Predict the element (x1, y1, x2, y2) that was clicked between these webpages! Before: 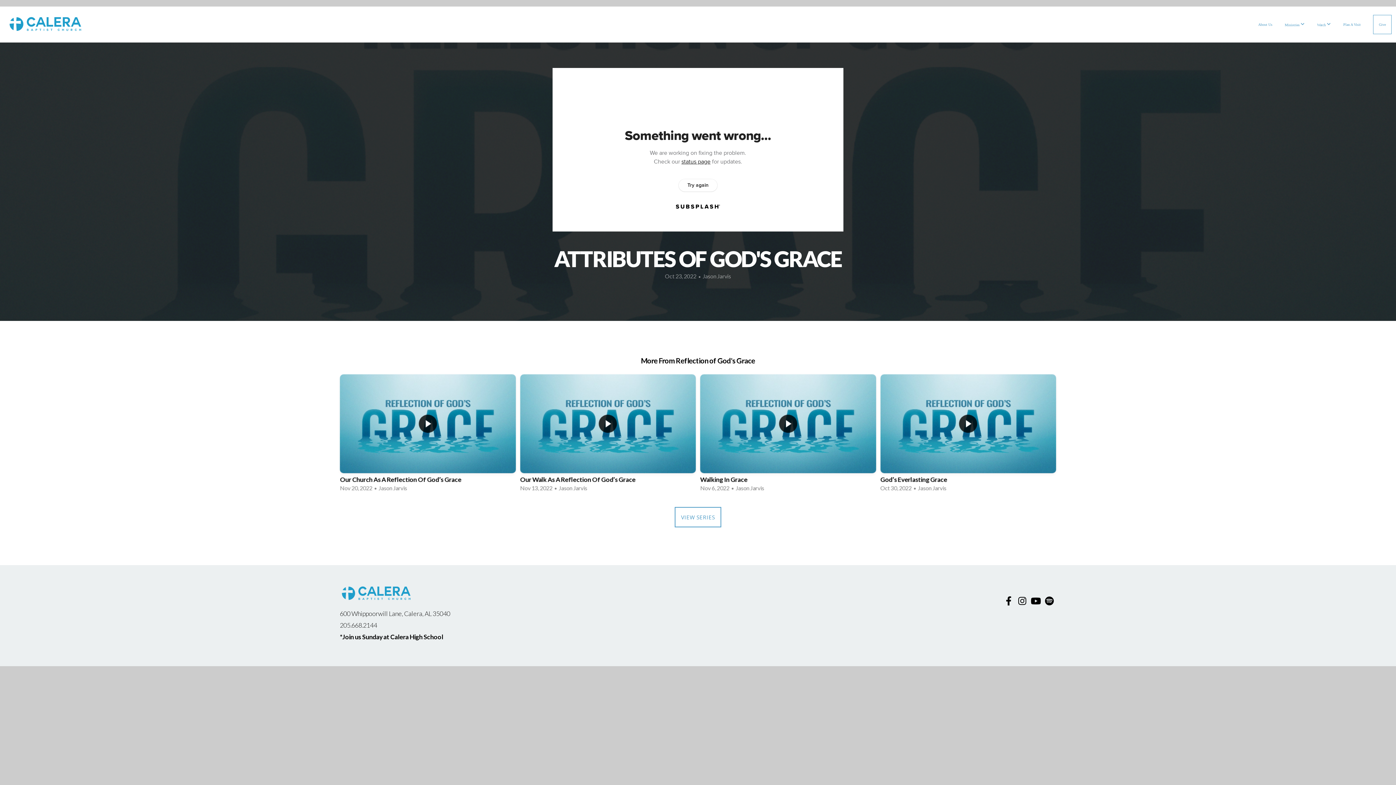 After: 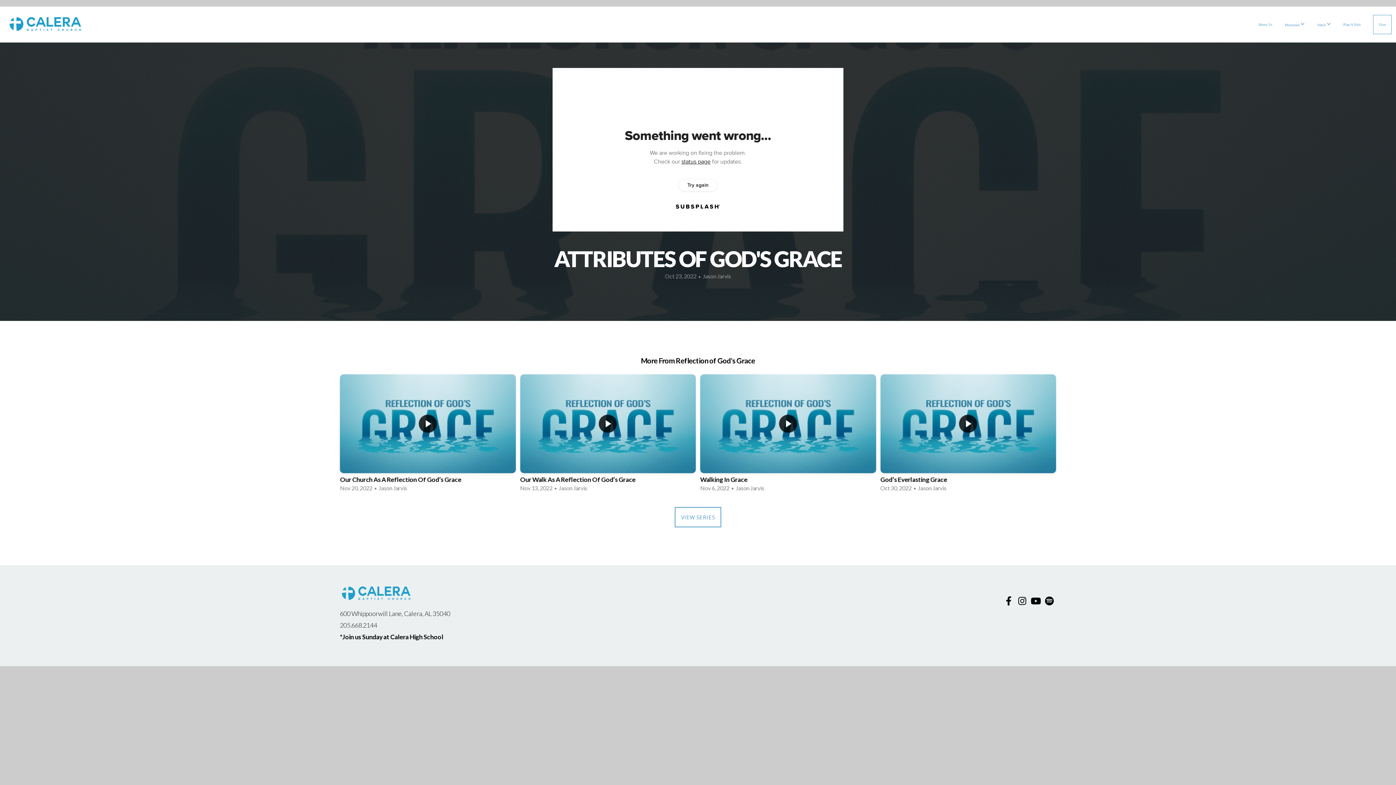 Action: label: Plan A Visit bbox: (1338, 15, 1366, 33)